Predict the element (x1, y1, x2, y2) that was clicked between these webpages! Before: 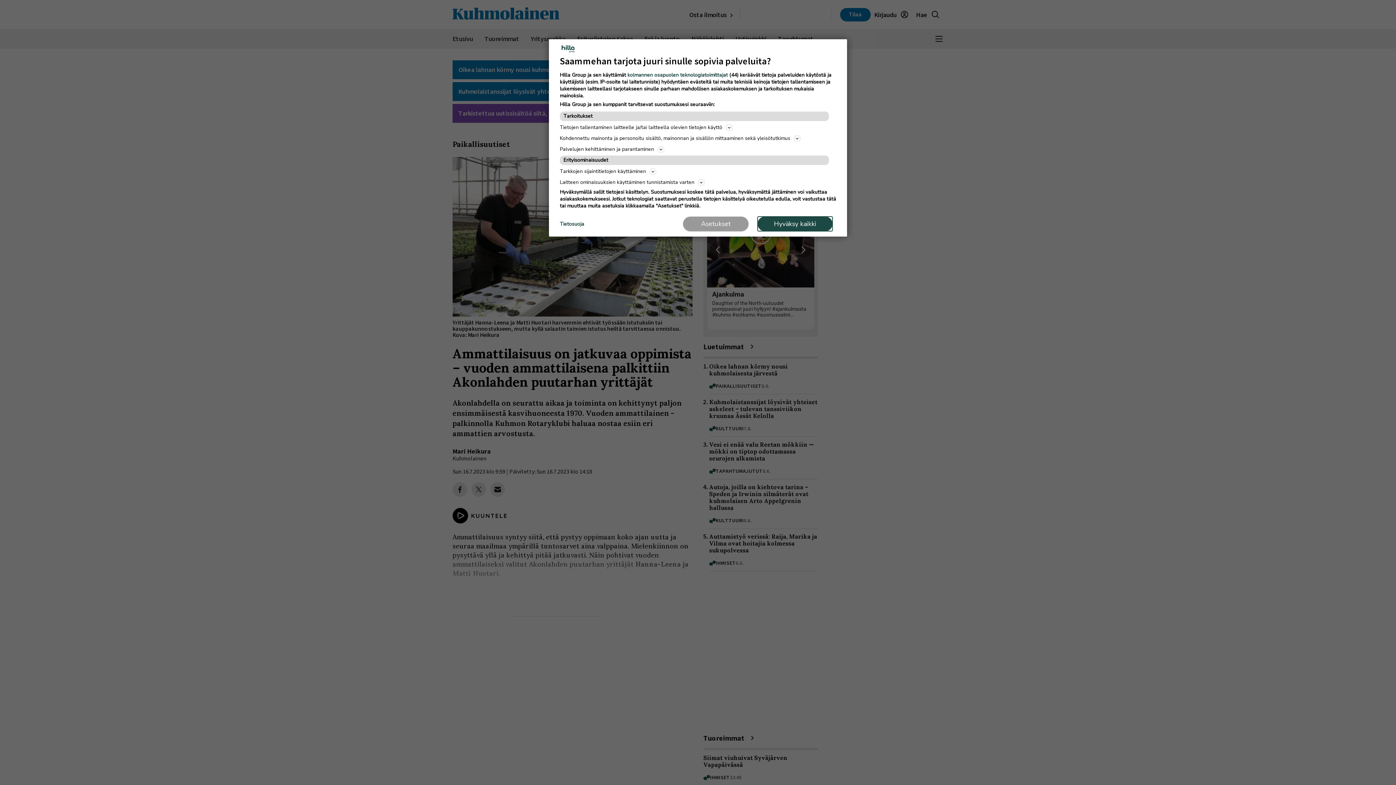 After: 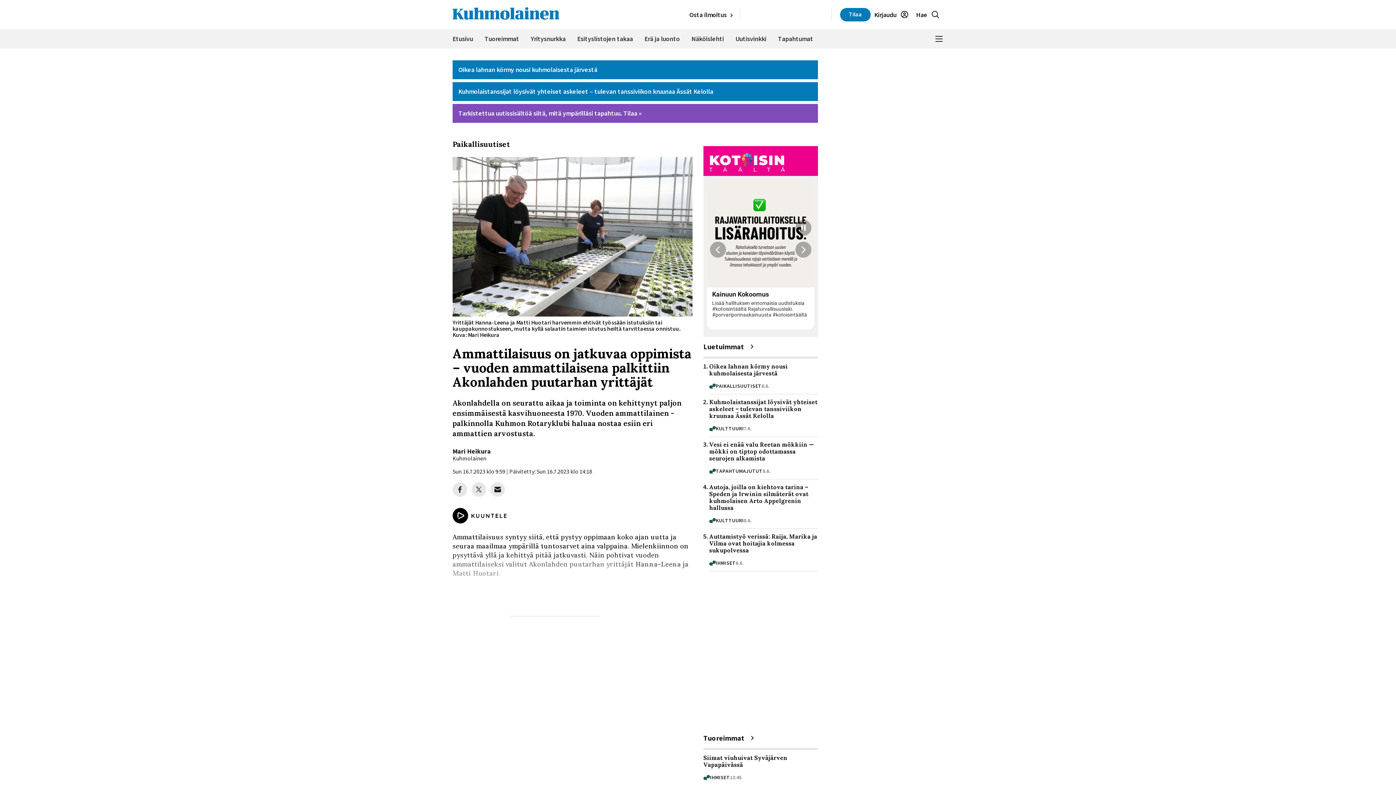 Action: bbox: (757, 216, 832, 231) label: Hyväksy kaikki